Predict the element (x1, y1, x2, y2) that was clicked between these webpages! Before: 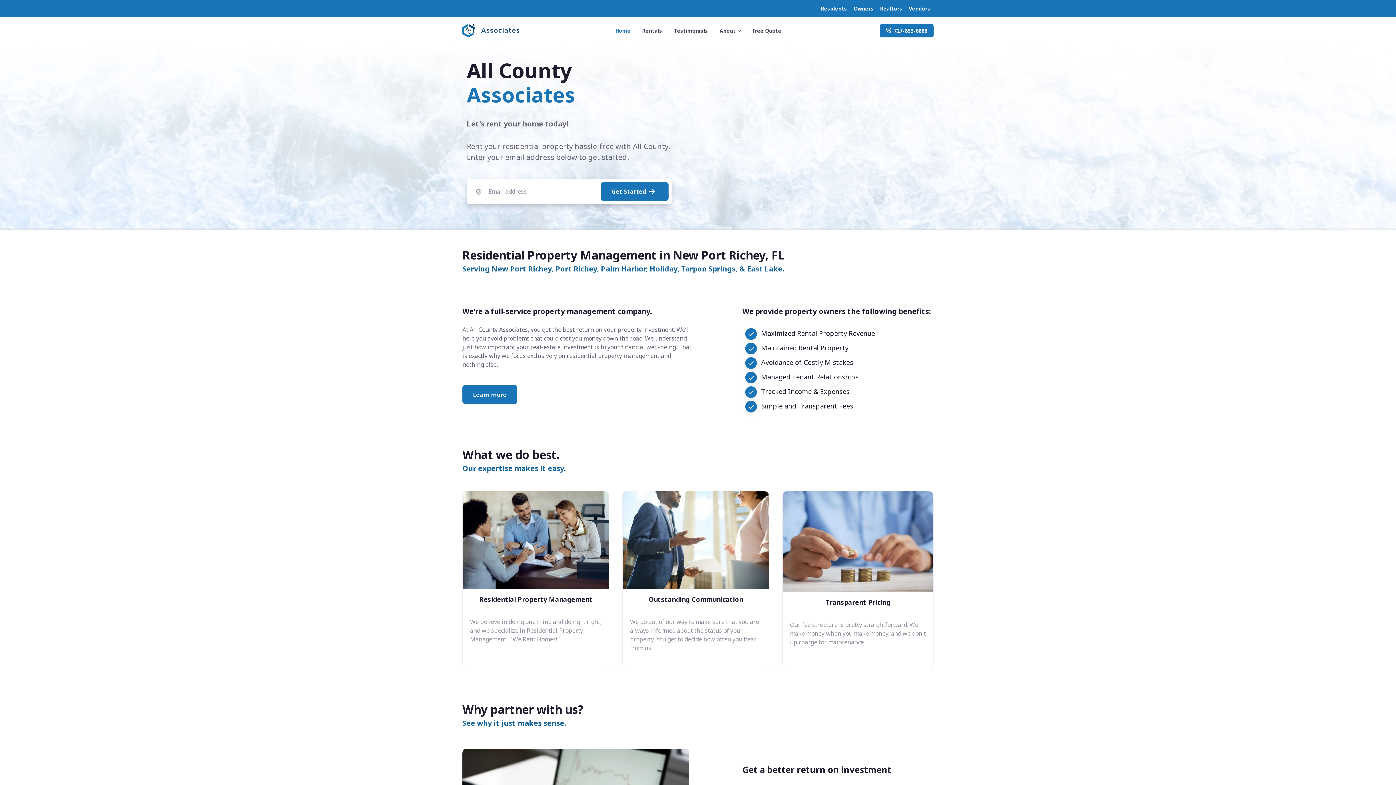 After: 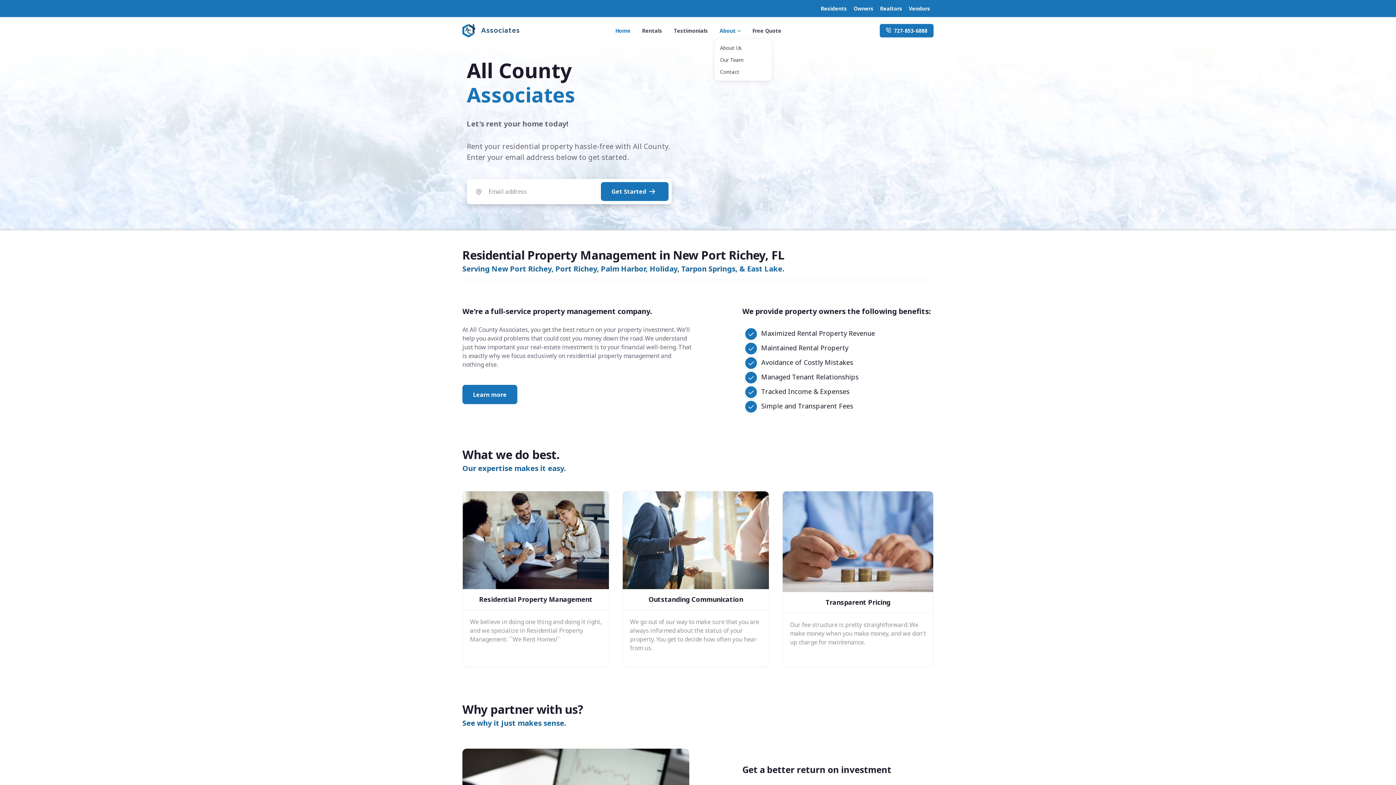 Action: bbox: (714, 22, 746, 38) label: About